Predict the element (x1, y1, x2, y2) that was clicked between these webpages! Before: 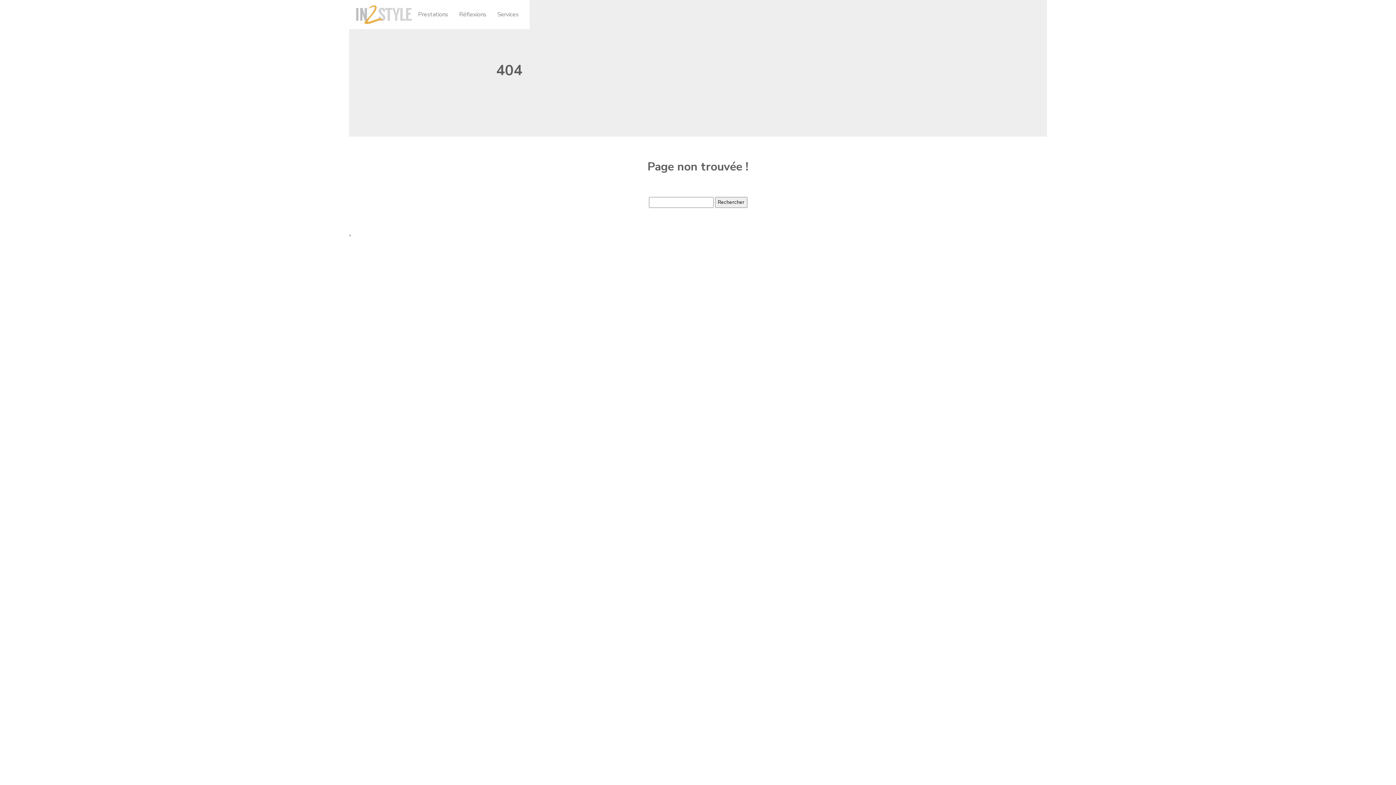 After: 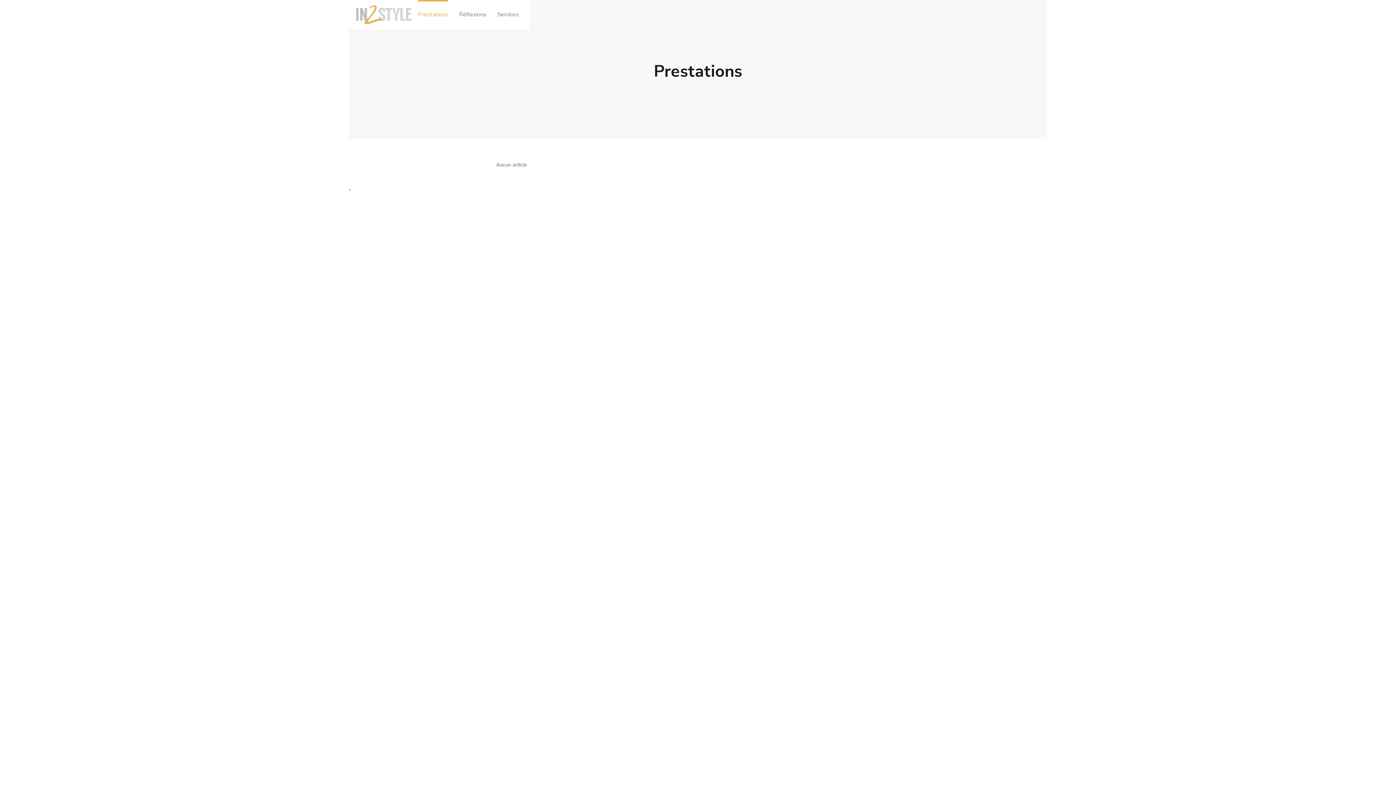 Action: bbox: (418, 0, 448, 29) label: Prestations